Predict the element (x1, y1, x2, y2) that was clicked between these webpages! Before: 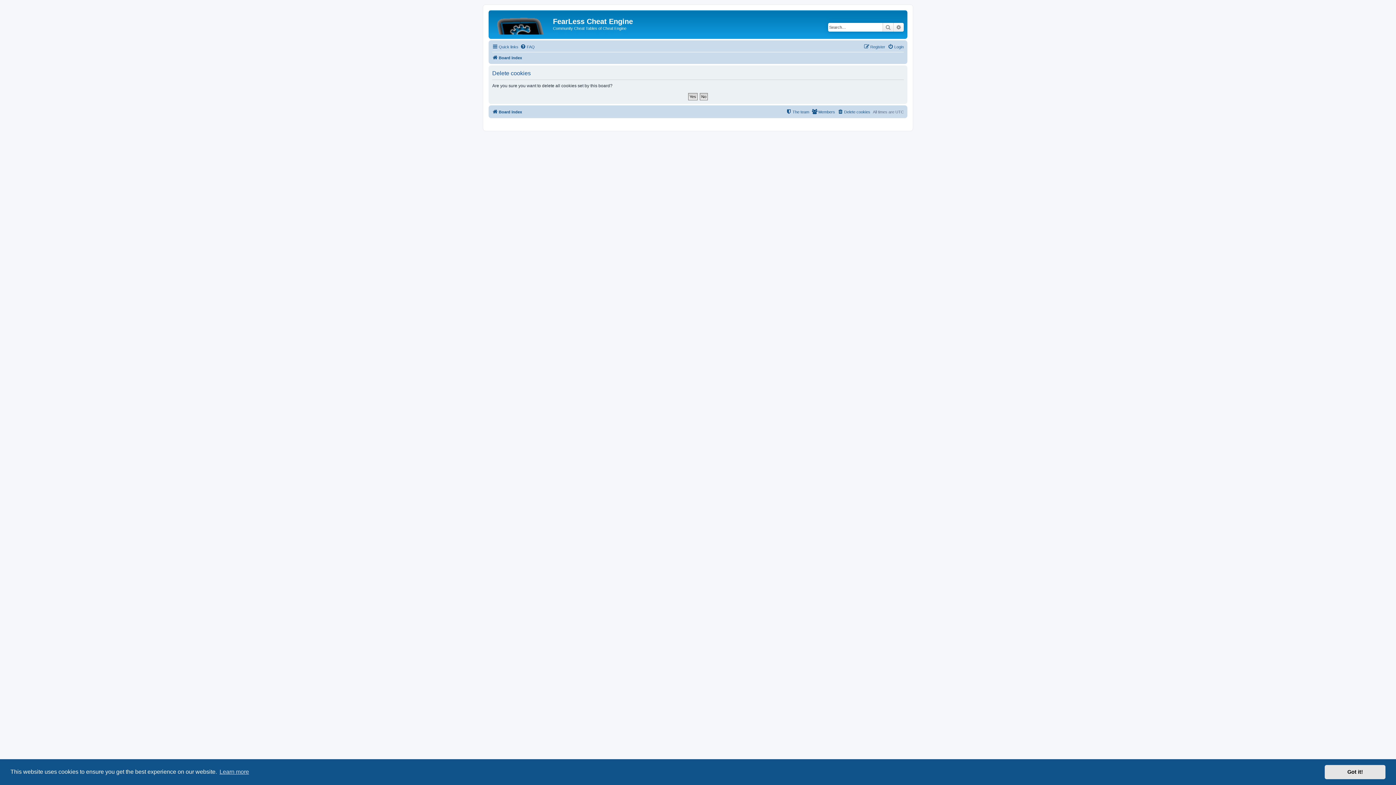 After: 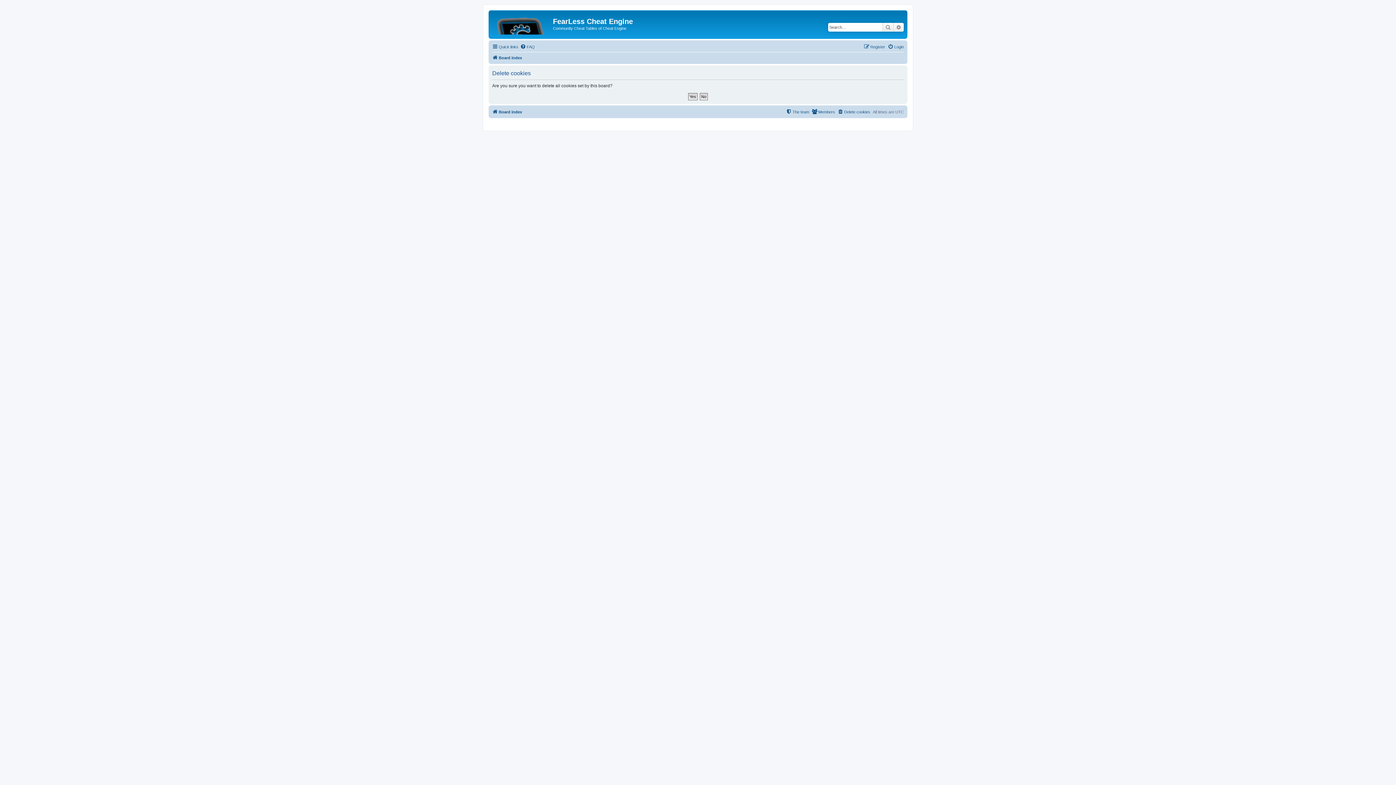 Action: bbox: (1325, 765, 1385, 779) label: dismiss cookie message